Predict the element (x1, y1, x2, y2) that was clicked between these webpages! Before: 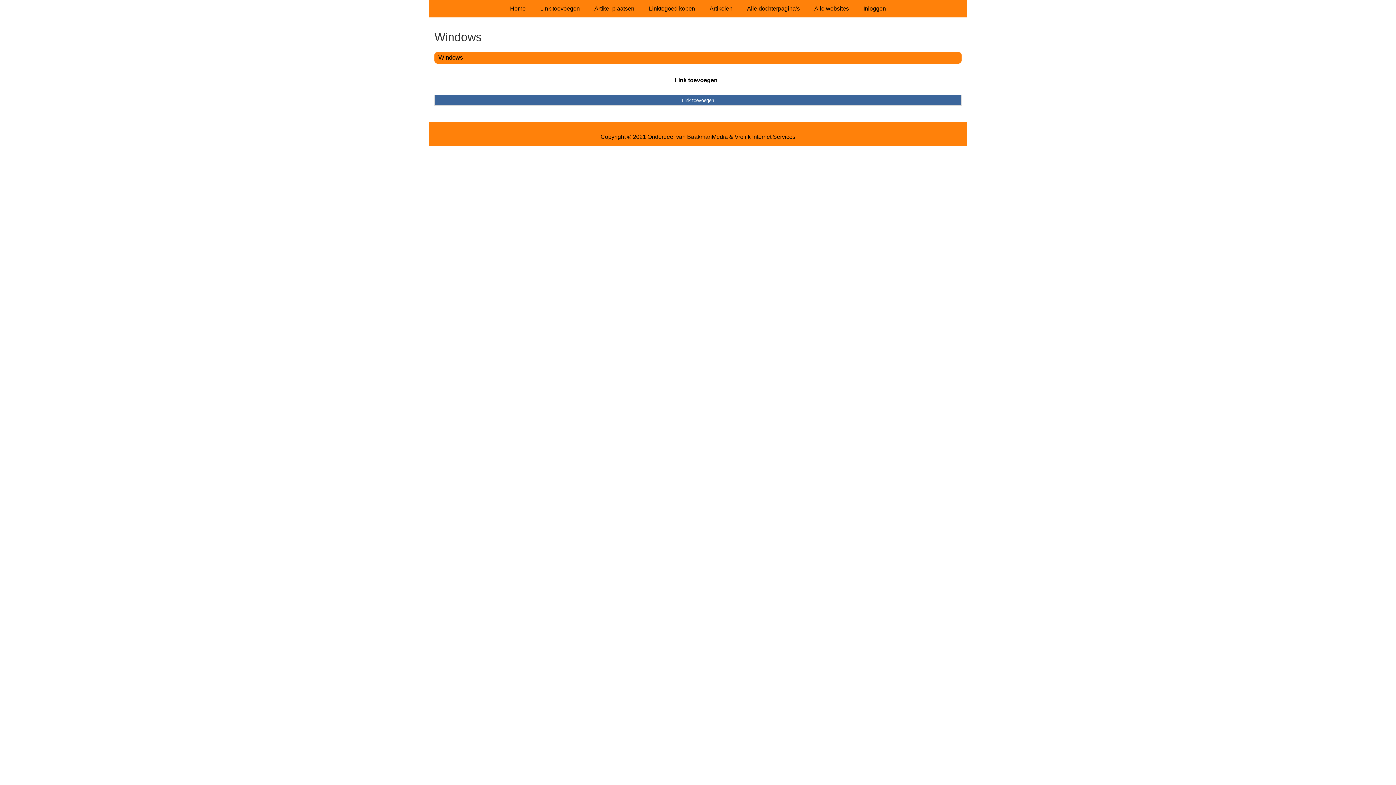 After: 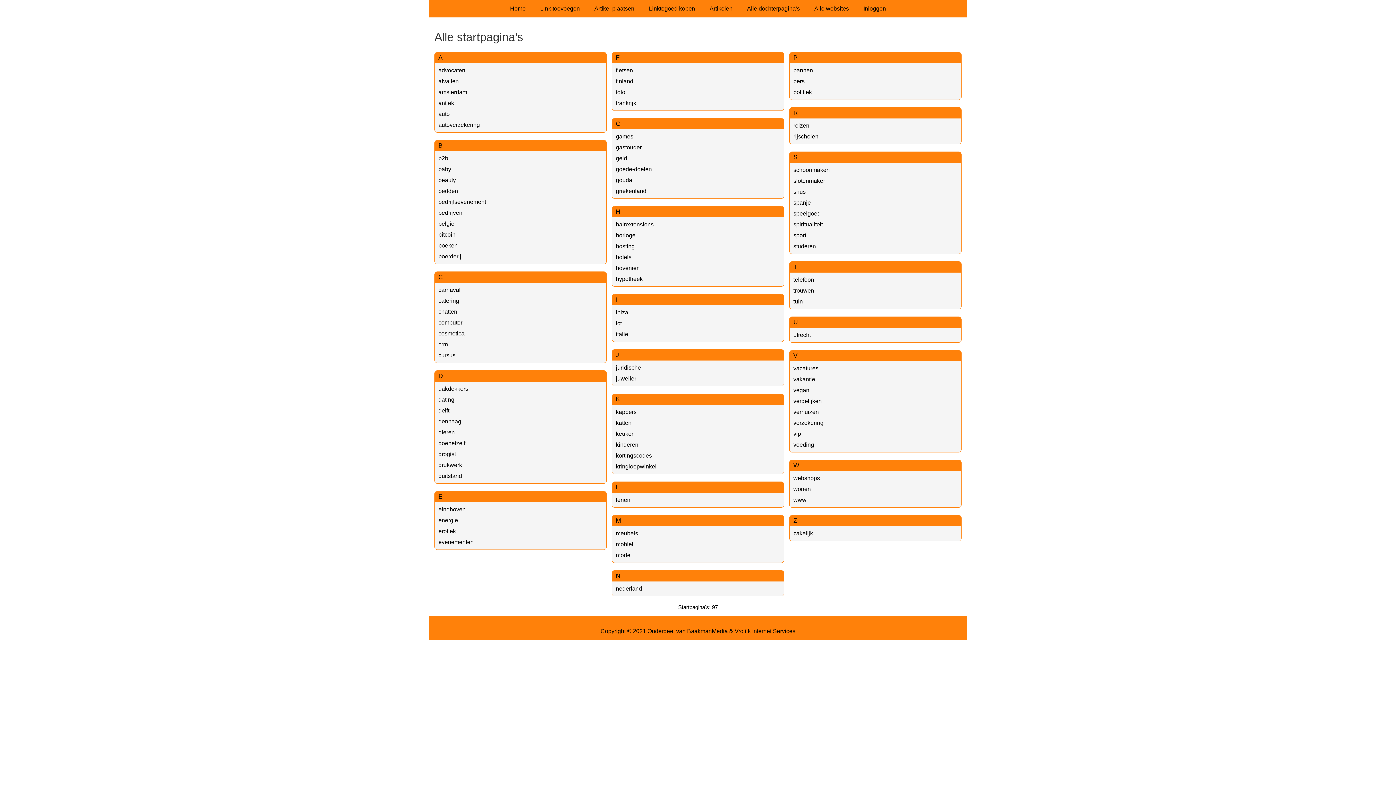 Action: label: Alle dochterpagina's bbox: (740, 0, 807, 17)